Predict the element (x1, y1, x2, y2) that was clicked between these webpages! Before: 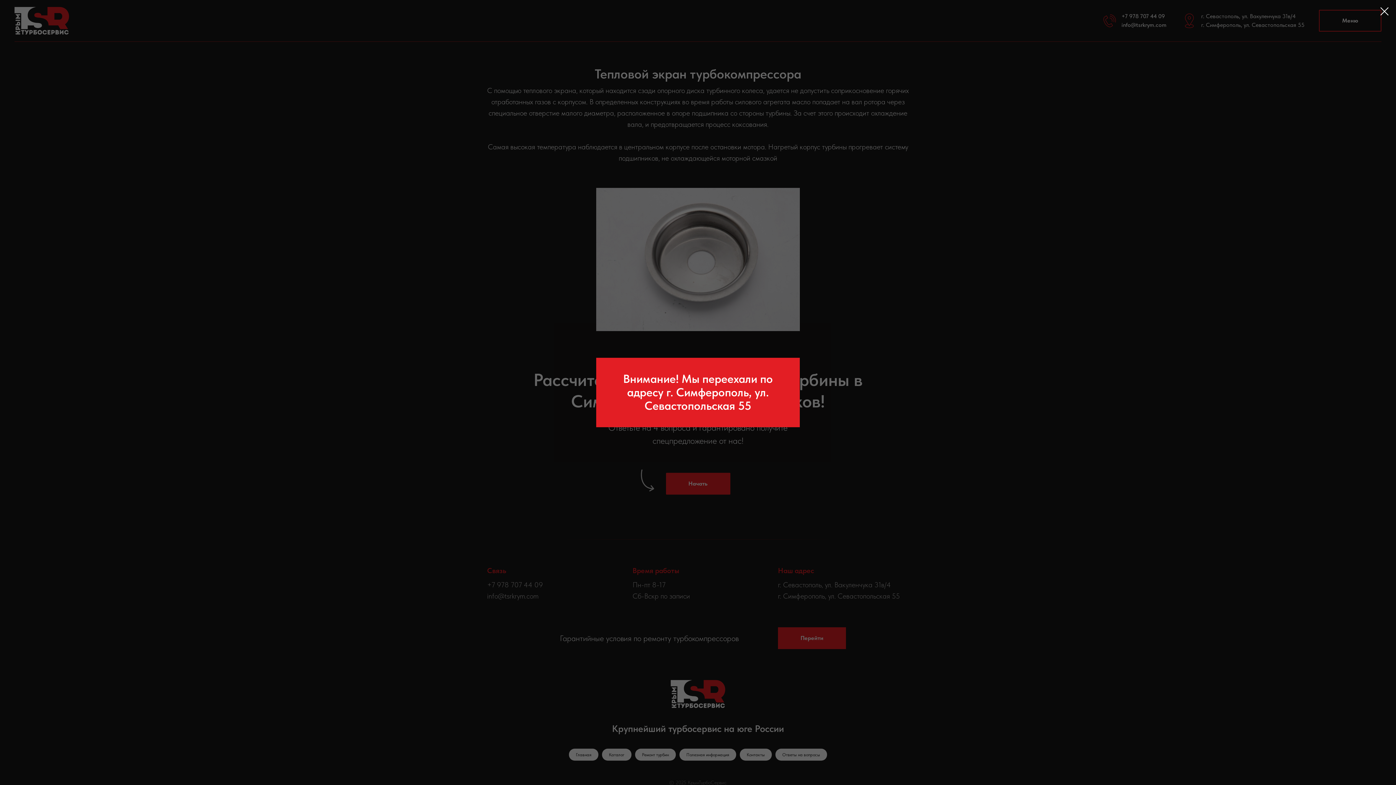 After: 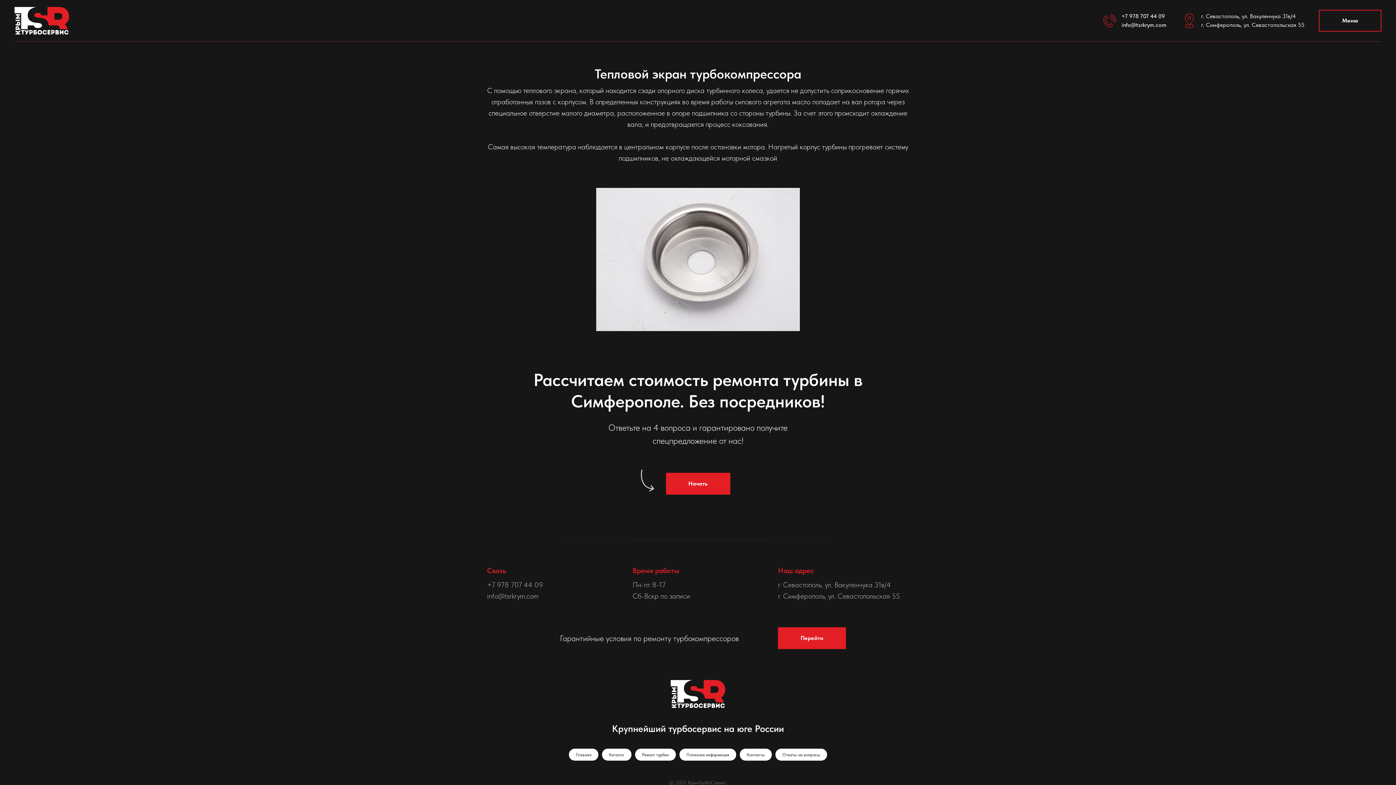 Action: bbox: (1377, 3, 1392, 19) label: Закрыть диалоговое окно